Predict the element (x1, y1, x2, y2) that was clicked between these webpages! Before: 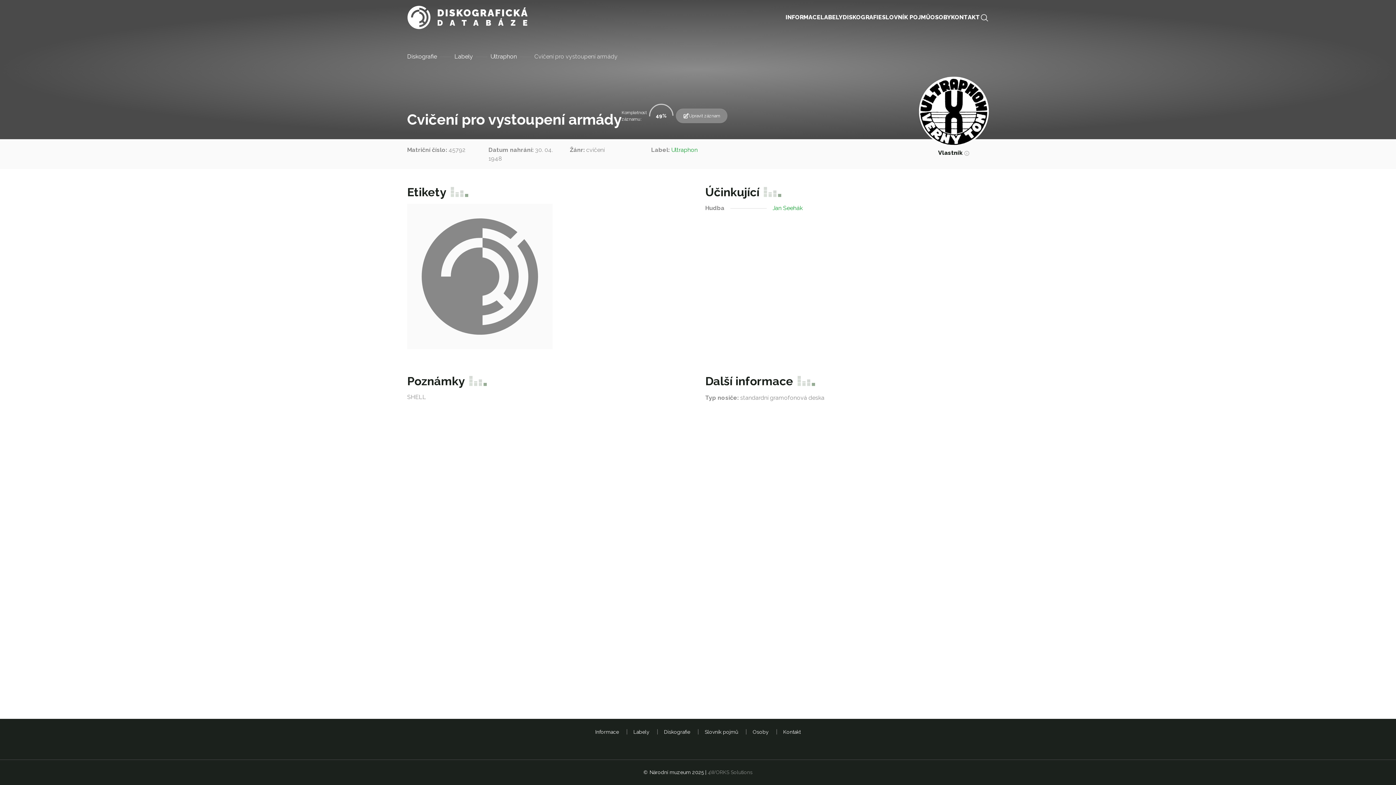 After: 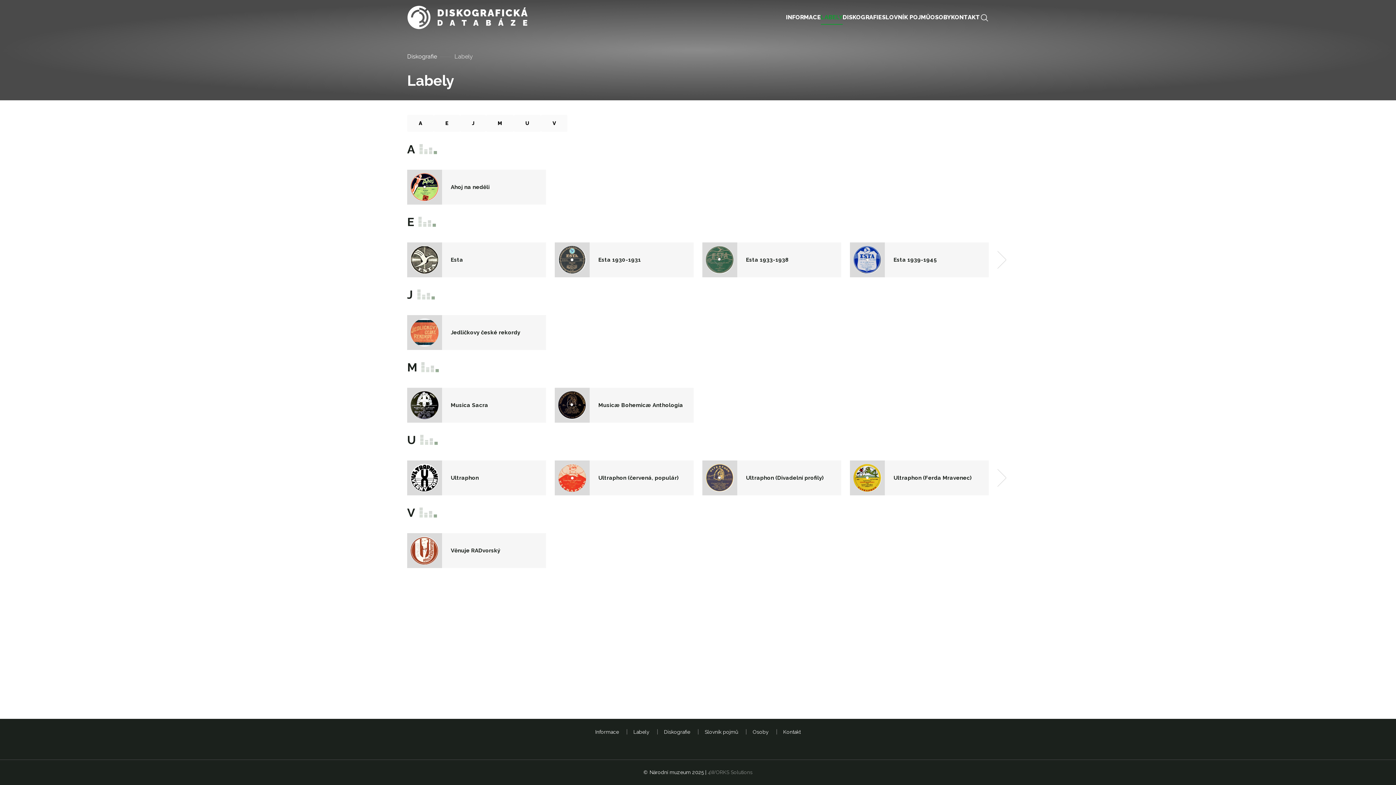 Action: label: Labely bbox: (454, 52, 490, 61)